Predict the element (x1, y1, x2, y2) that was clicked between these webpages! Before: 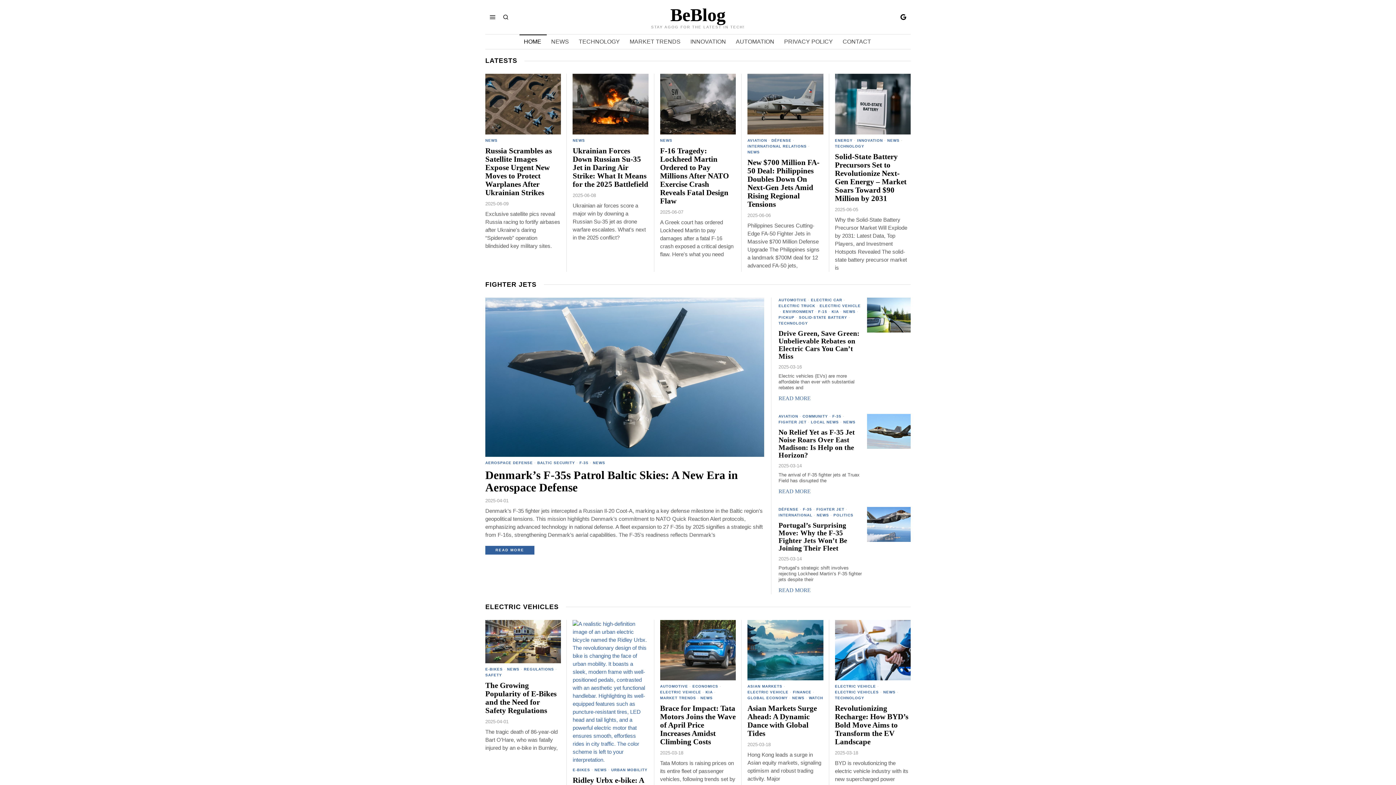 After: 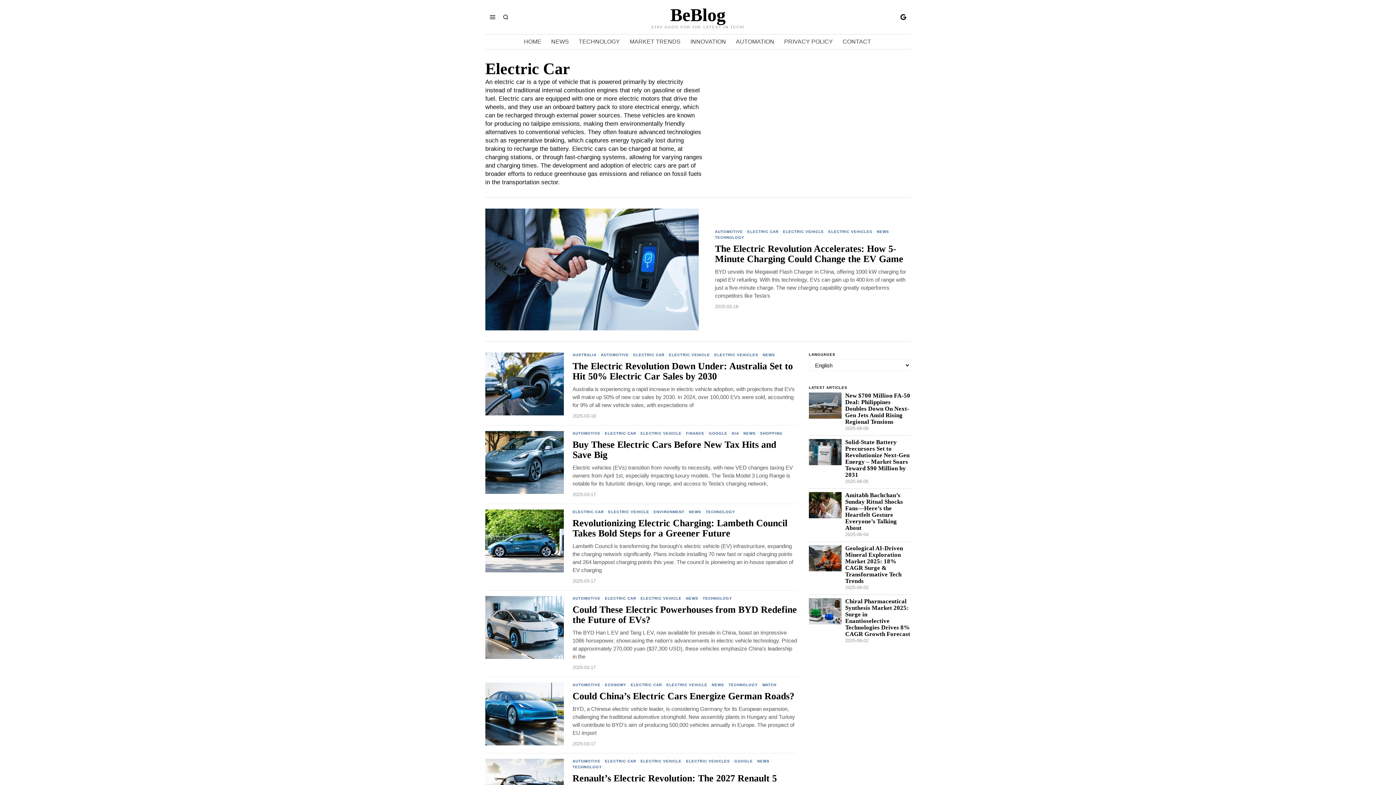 Action: label: ELECTRIC CAR bbox: (811, 297, 842, 303)